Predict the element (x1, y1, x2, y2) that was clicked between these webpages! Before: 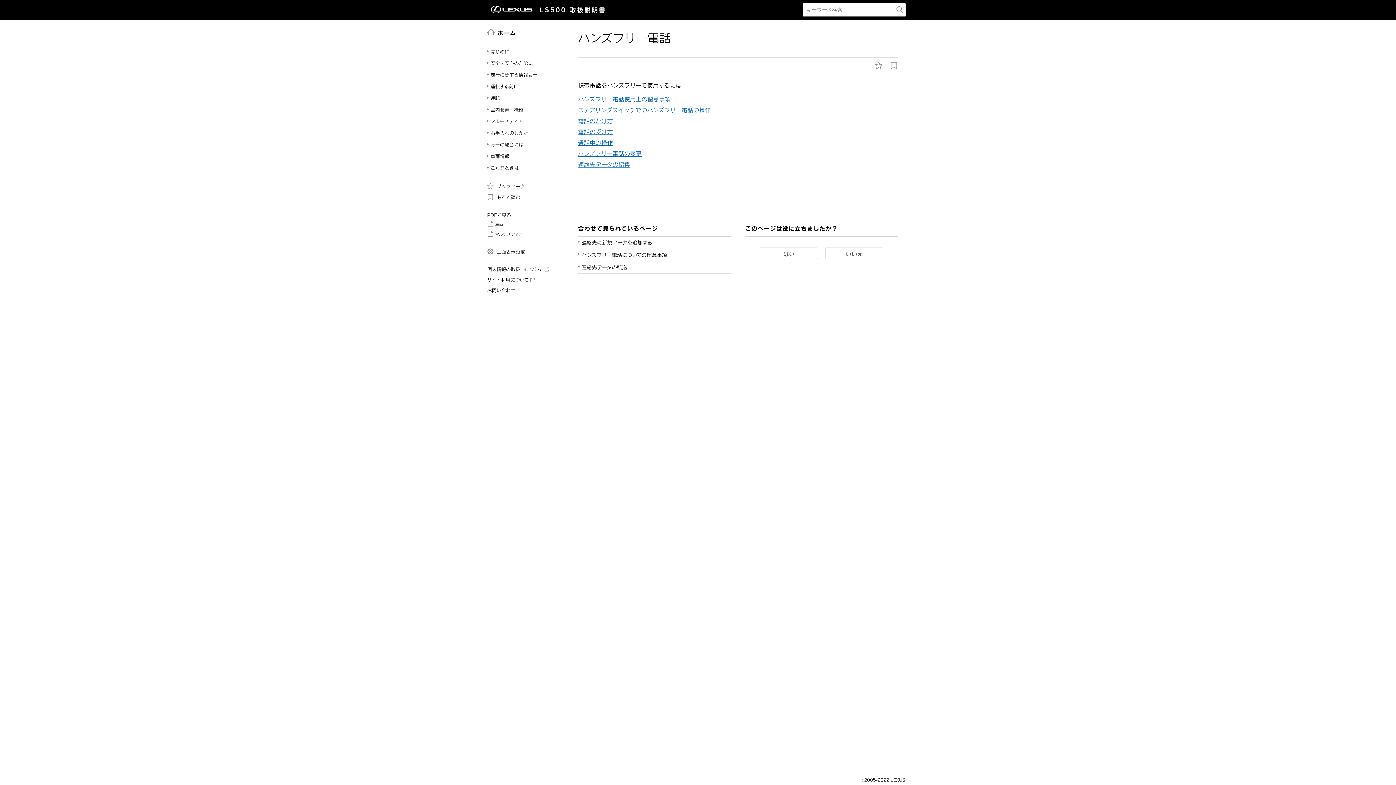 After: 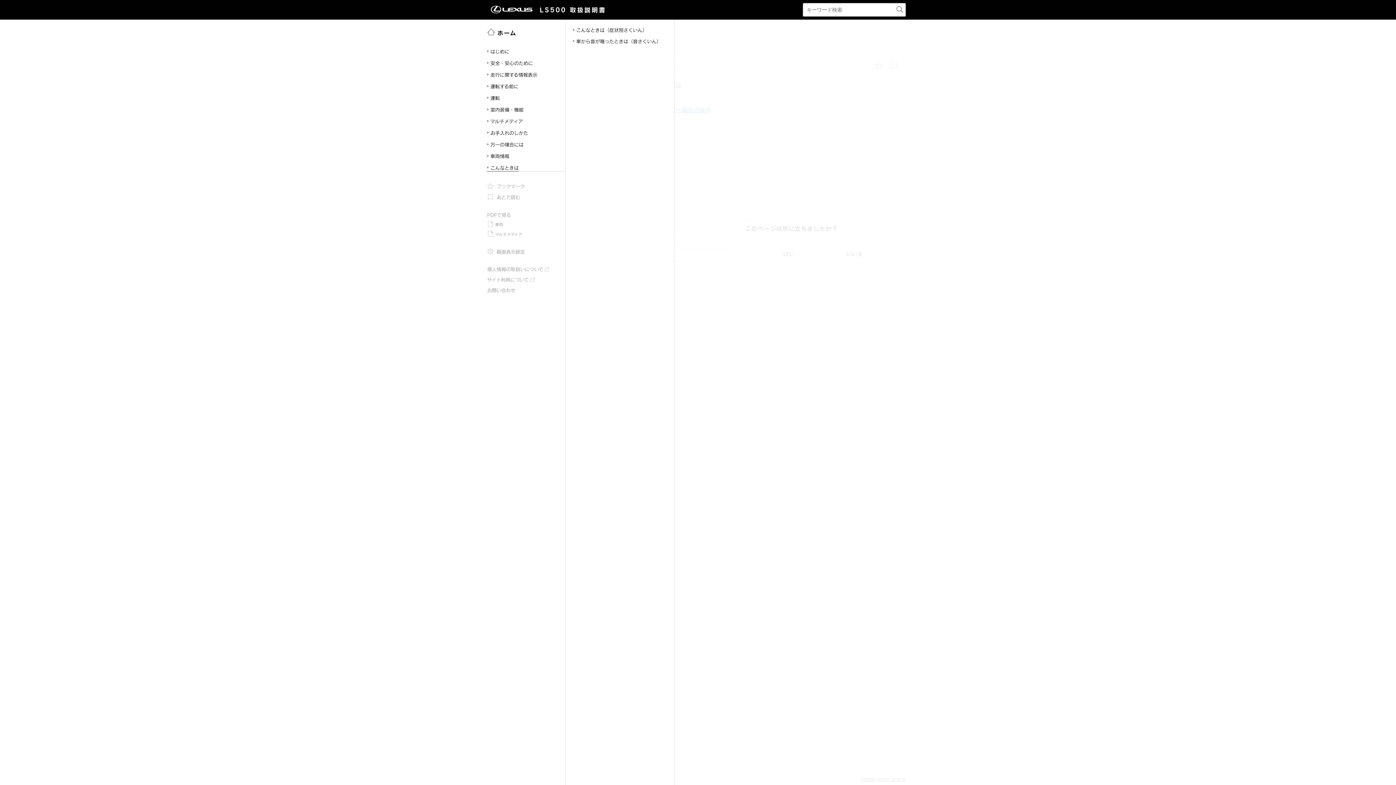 Action: label: こんなときは bbox: (490, 164, 518, 171)